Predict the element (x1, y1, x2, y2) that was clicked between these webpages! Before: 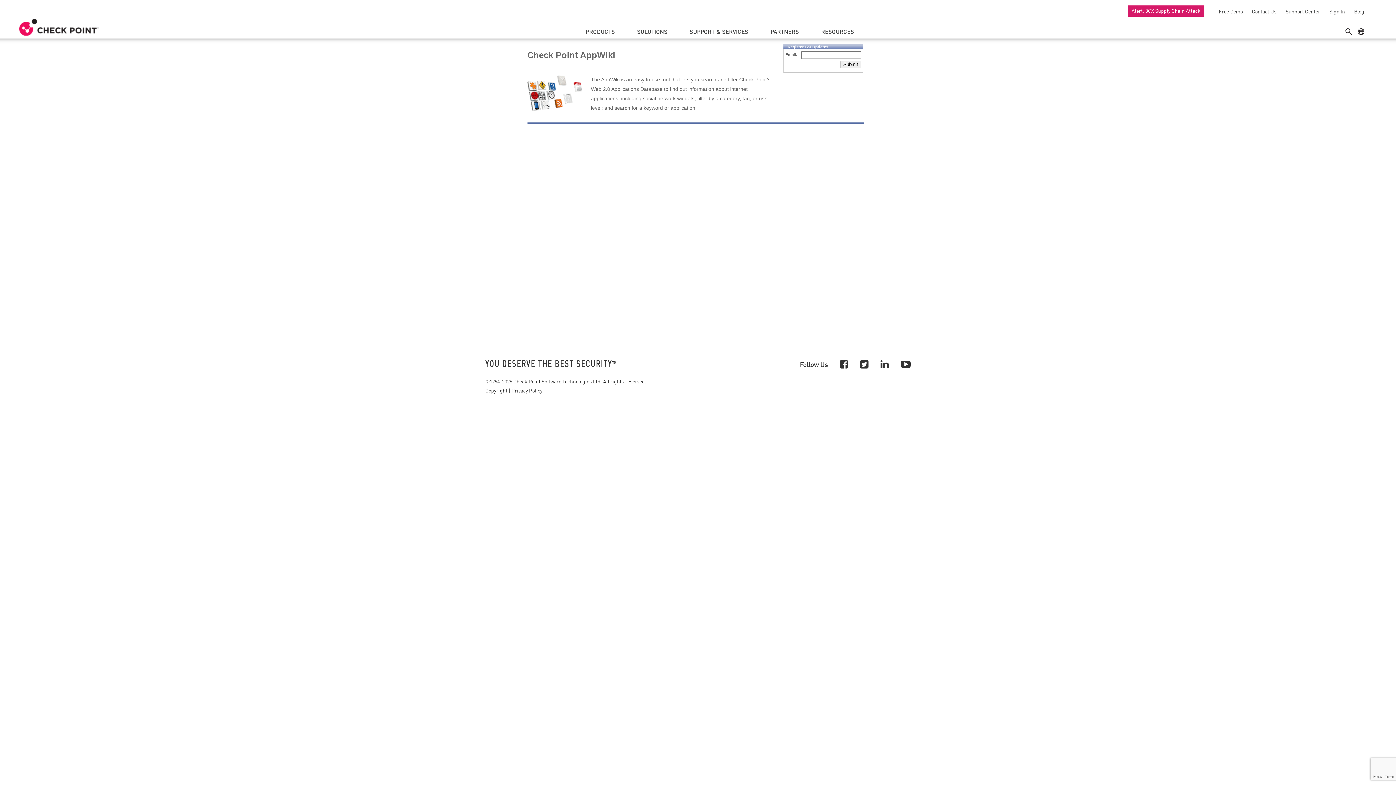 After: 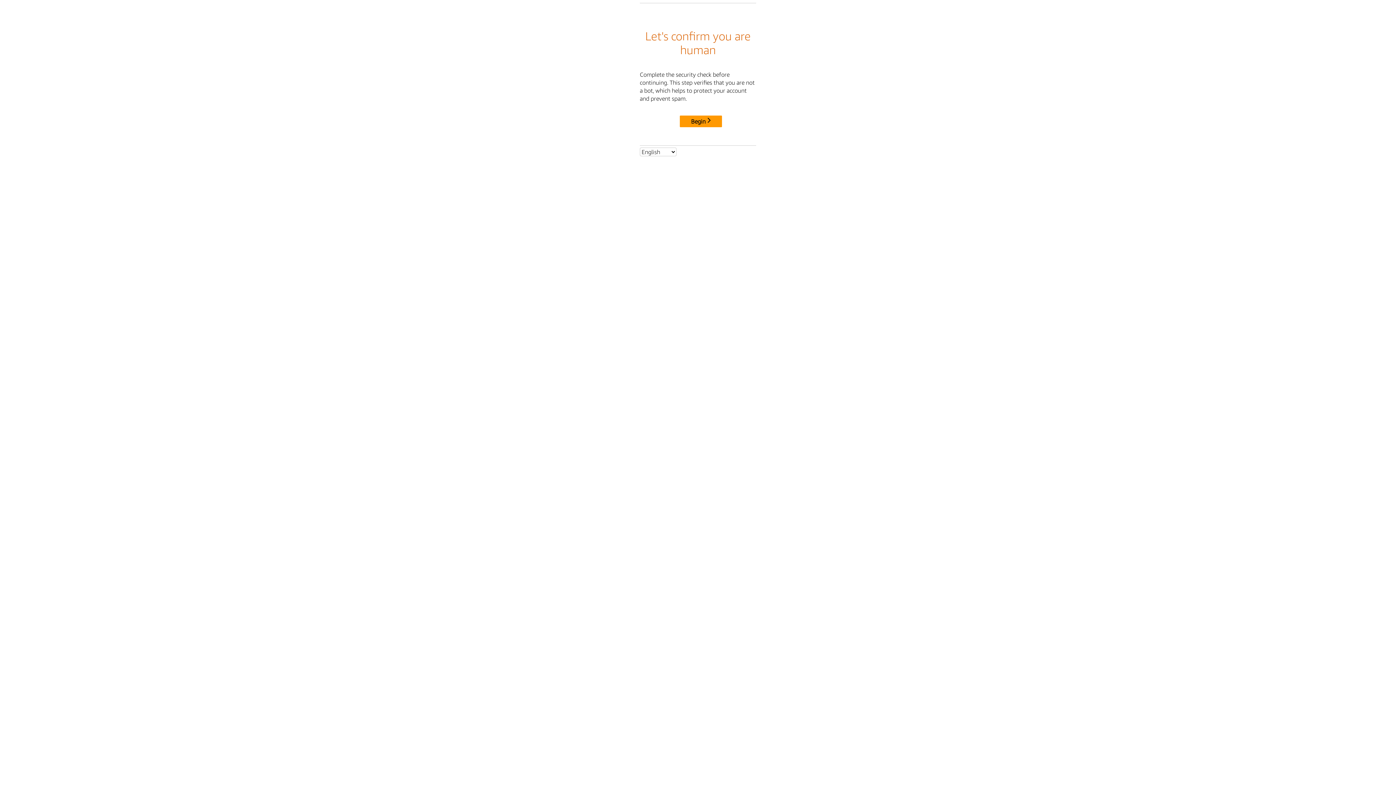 Action: label: Privacy Policy bbox: (511, 386, 542, 394)